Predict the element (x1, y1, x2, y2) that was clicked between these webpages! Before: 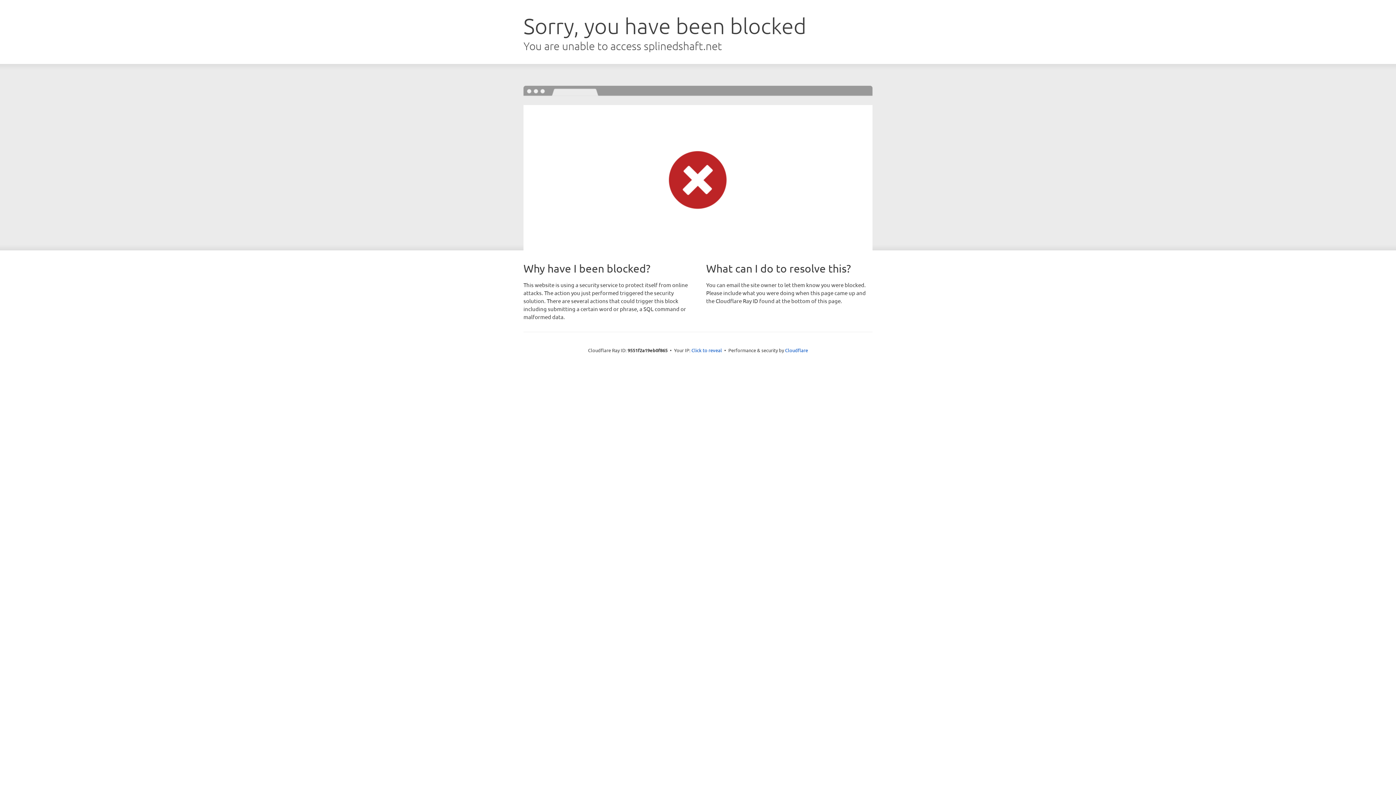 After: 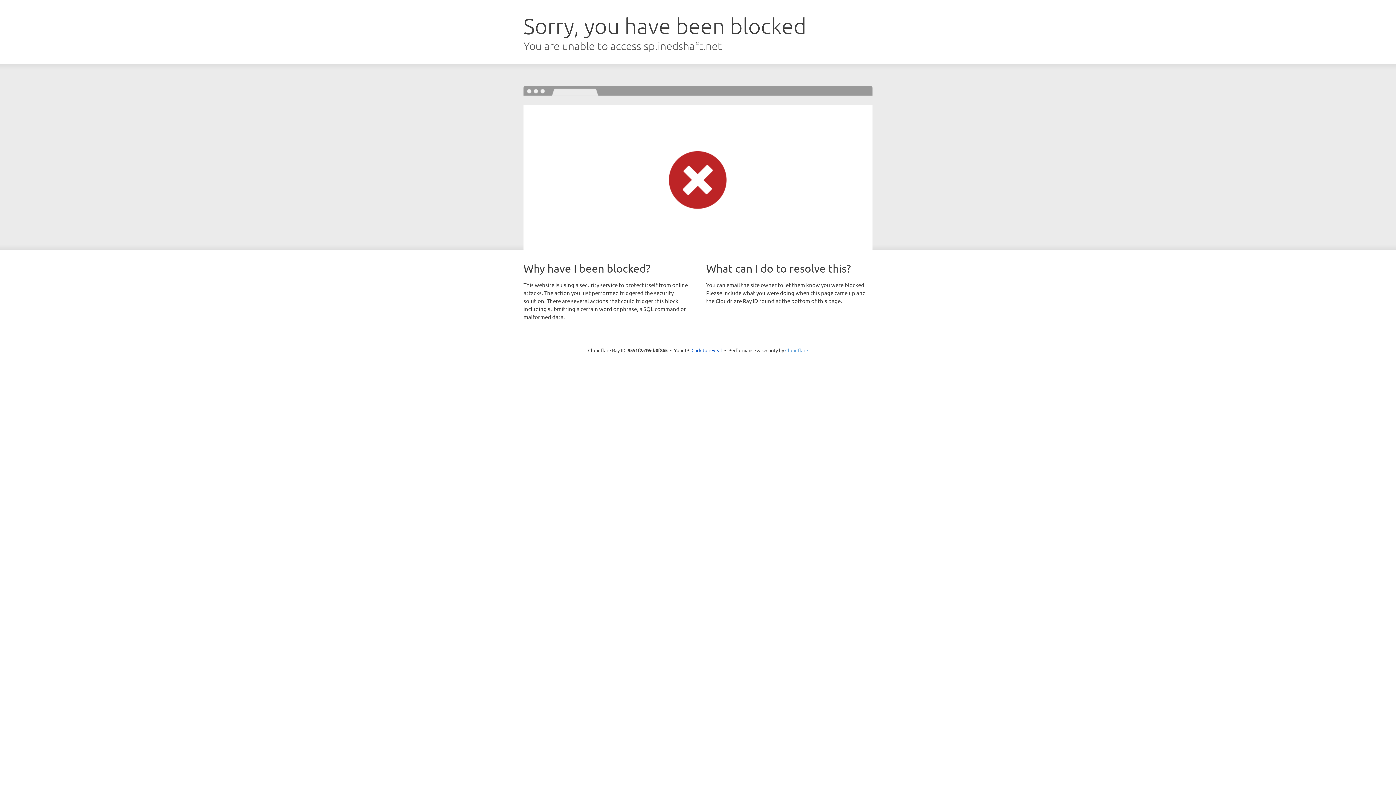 Action: label: Cloudflare bbox: (785, 347, 808, 353)